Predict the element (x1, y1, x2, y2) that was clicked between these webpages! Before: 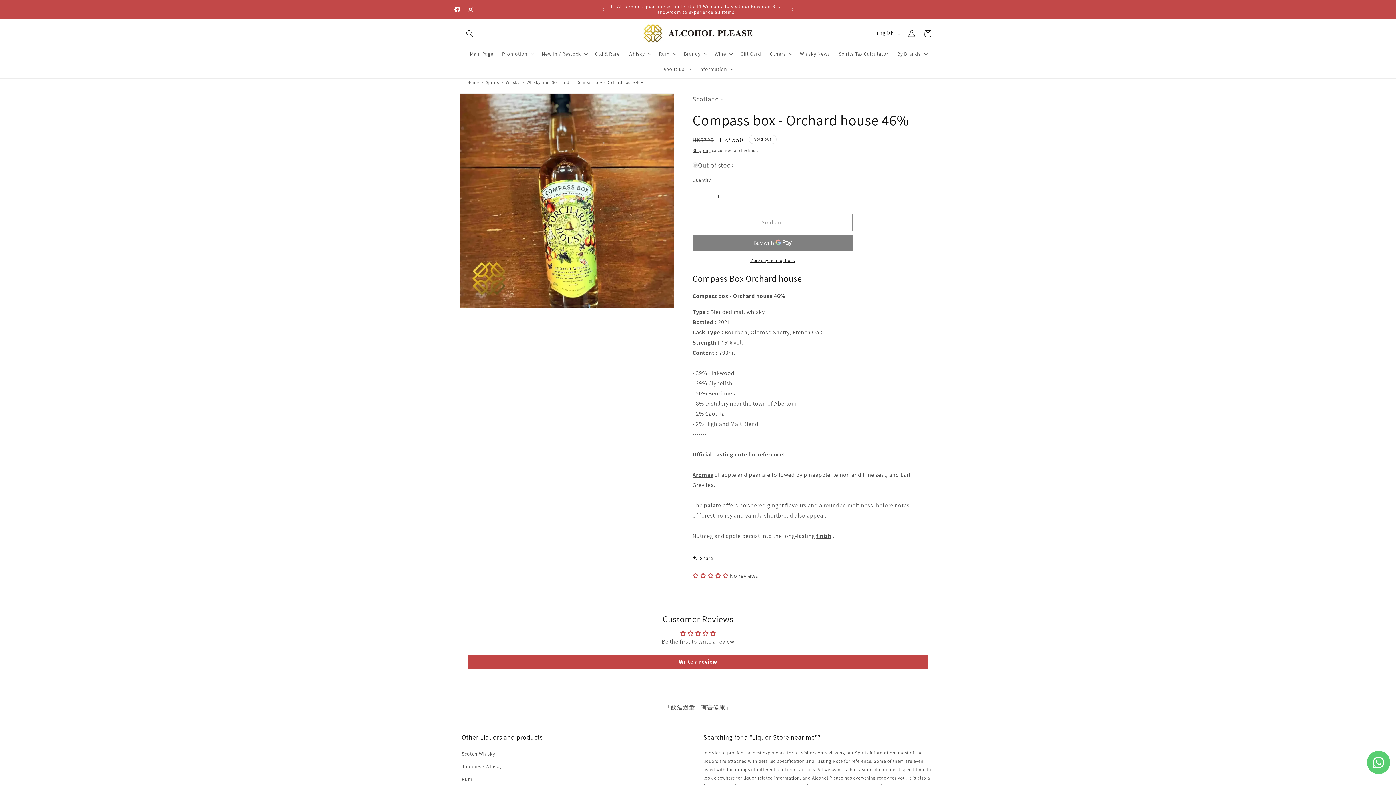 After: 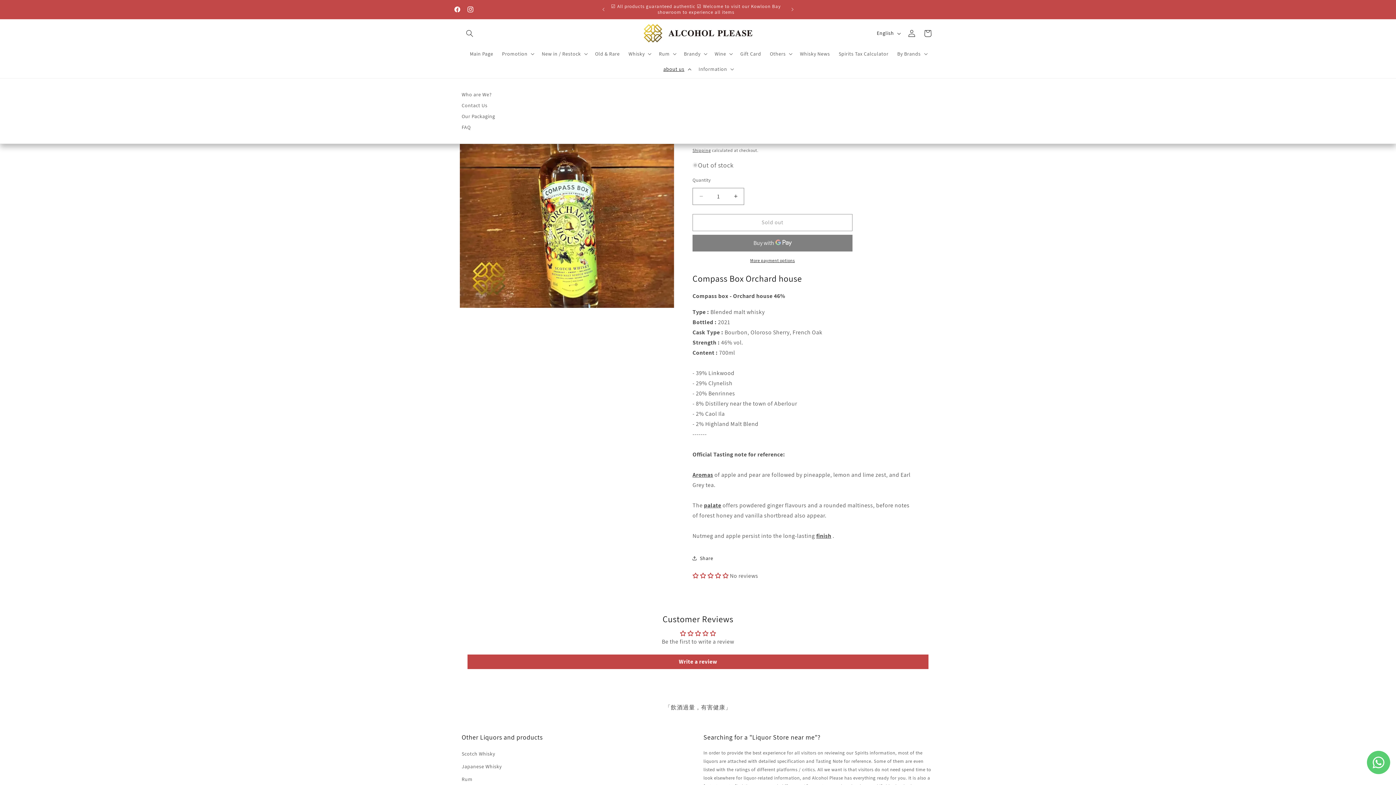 Action: label: about us bbox: (659, 61, 694, 76)